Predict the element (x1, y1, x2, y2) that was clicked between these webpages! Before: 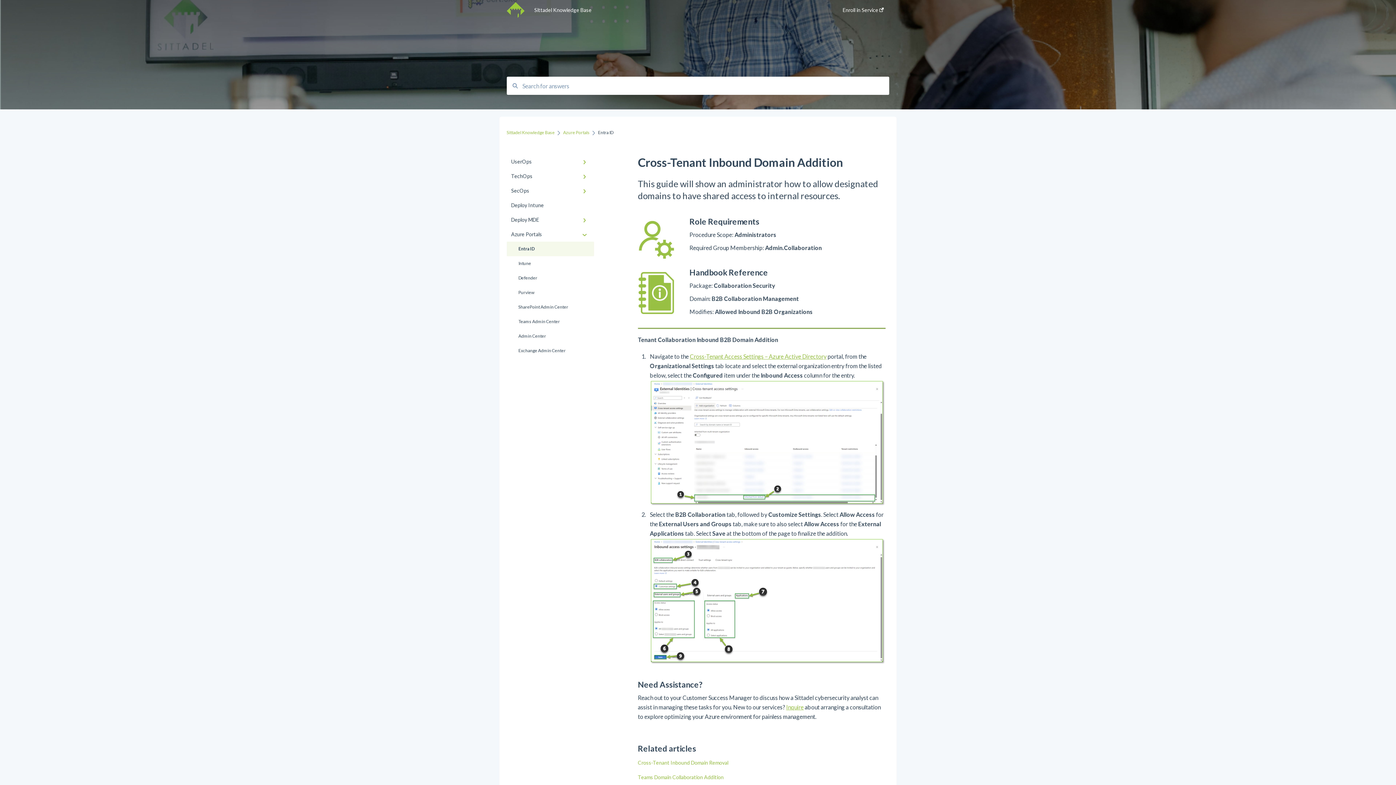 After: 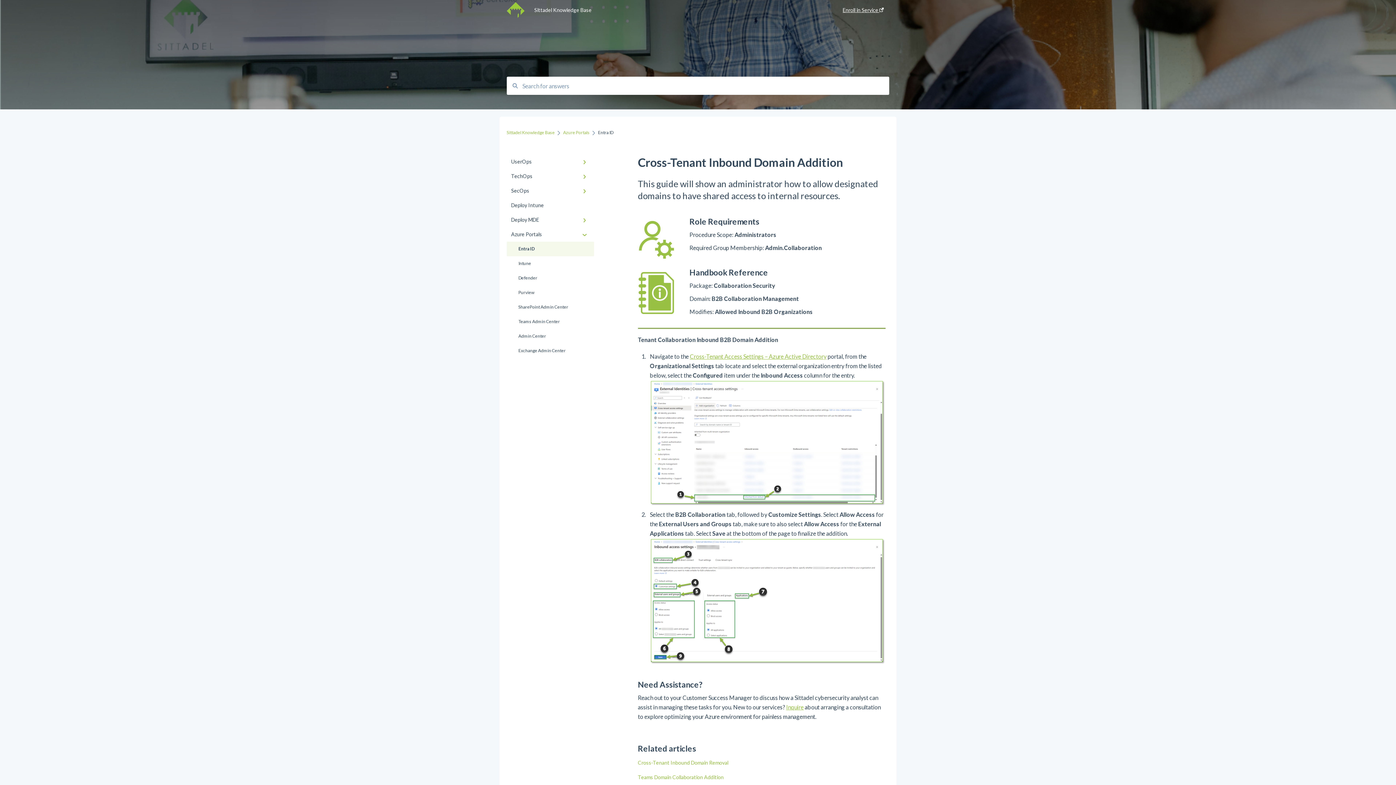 Action: label: Enroll in Service  bbox: (842, -3, 884, 24)